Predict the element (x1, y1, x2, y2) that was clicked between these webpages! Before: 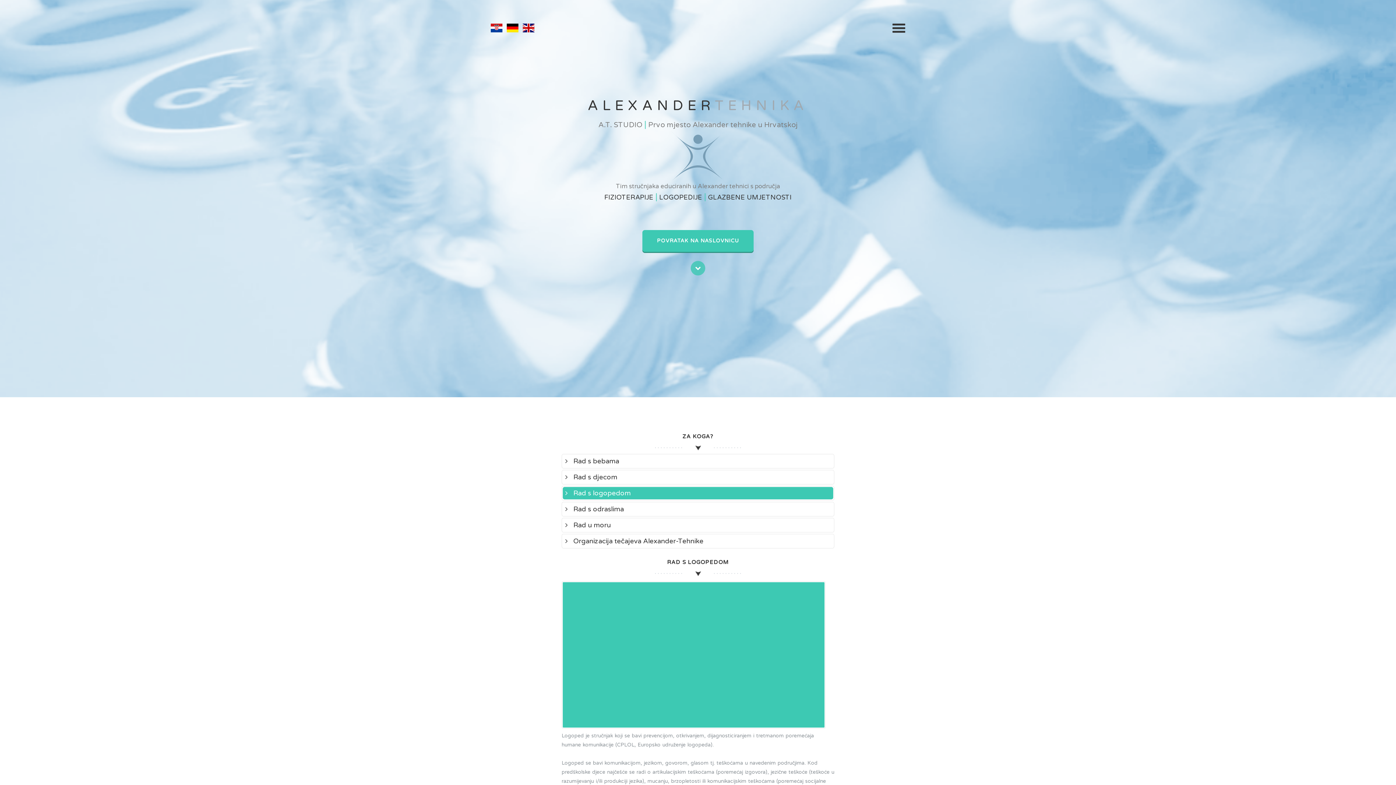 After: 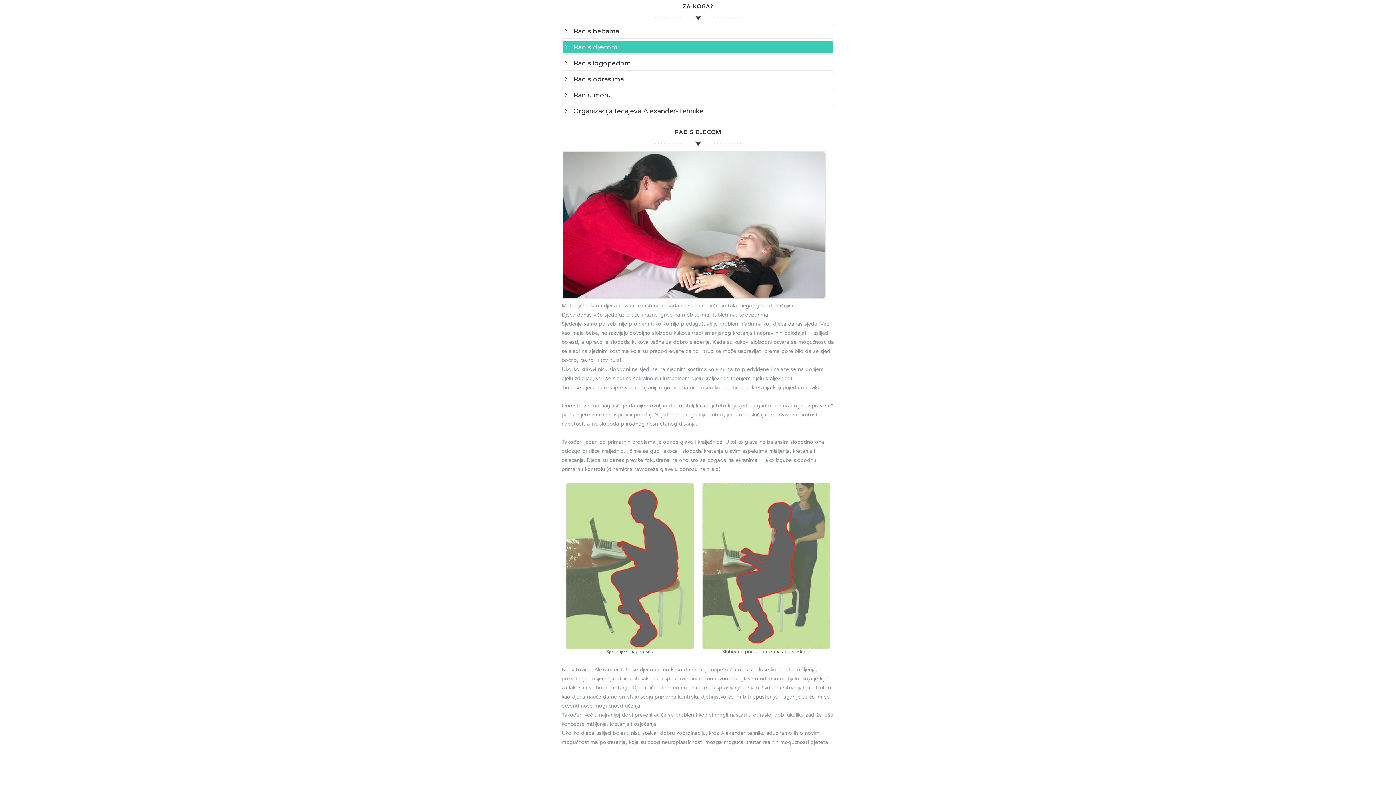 Action: bbox: (562, 471, 833, 483) label:    Rad s djecom